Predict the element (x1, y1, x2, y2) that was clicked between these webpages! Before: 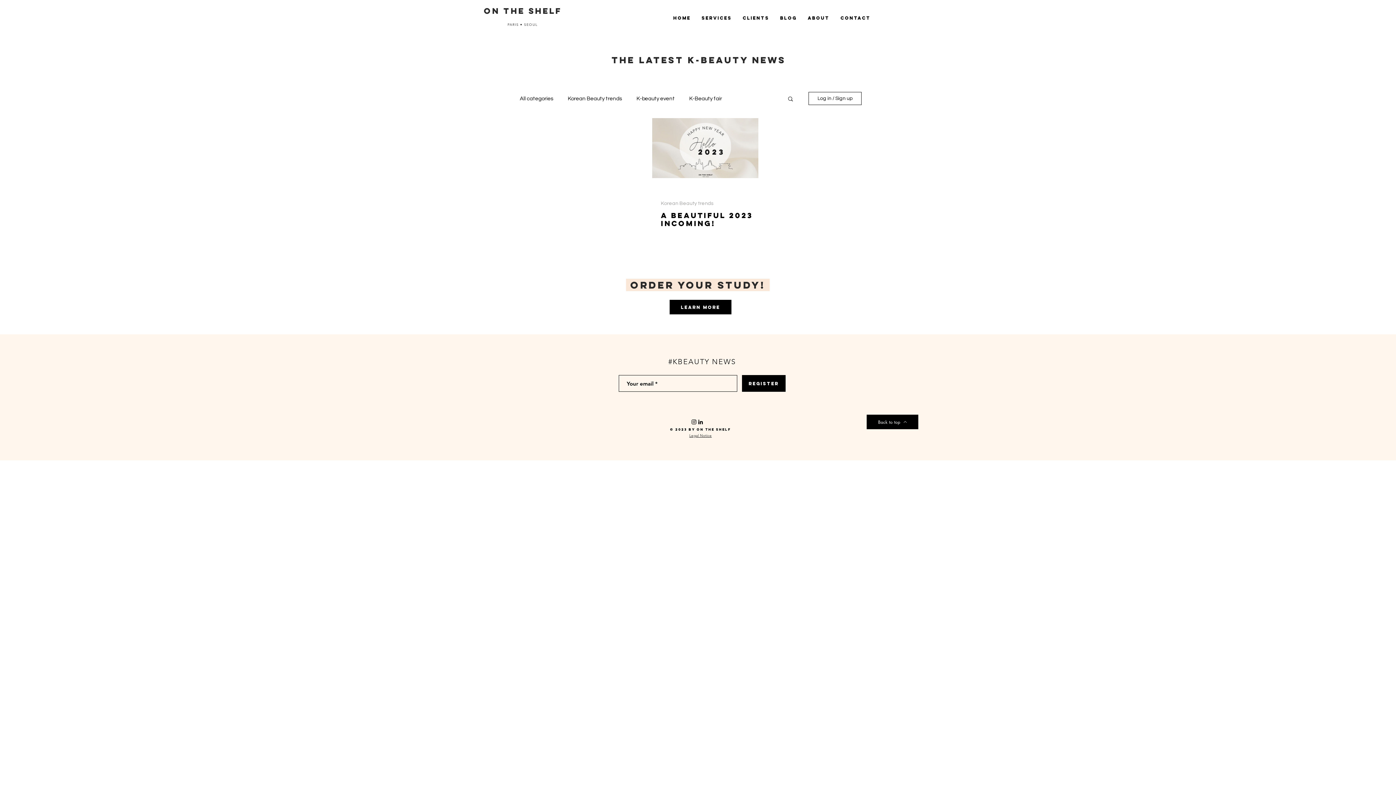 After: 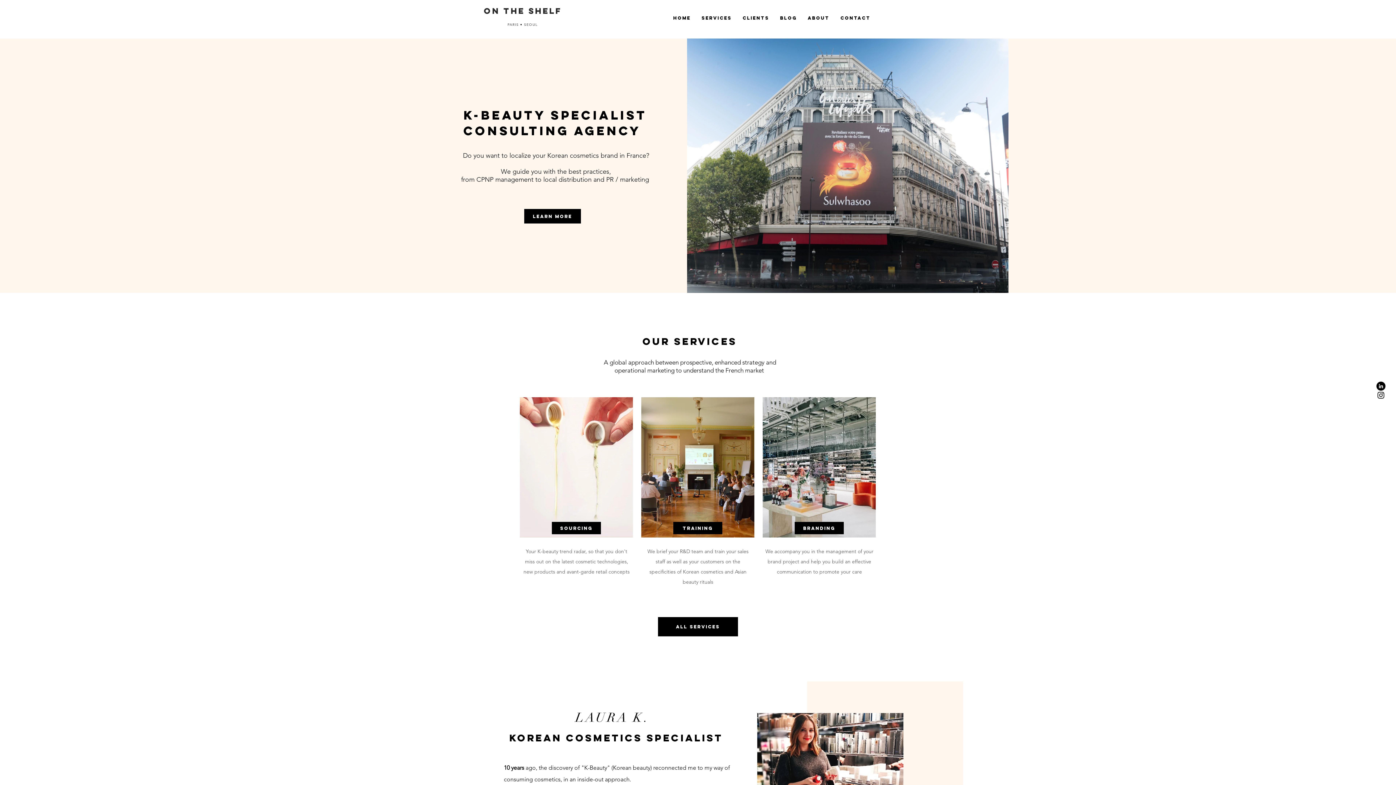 Action: label: LEARN MORE bbox: (669, 300, 731, 314)